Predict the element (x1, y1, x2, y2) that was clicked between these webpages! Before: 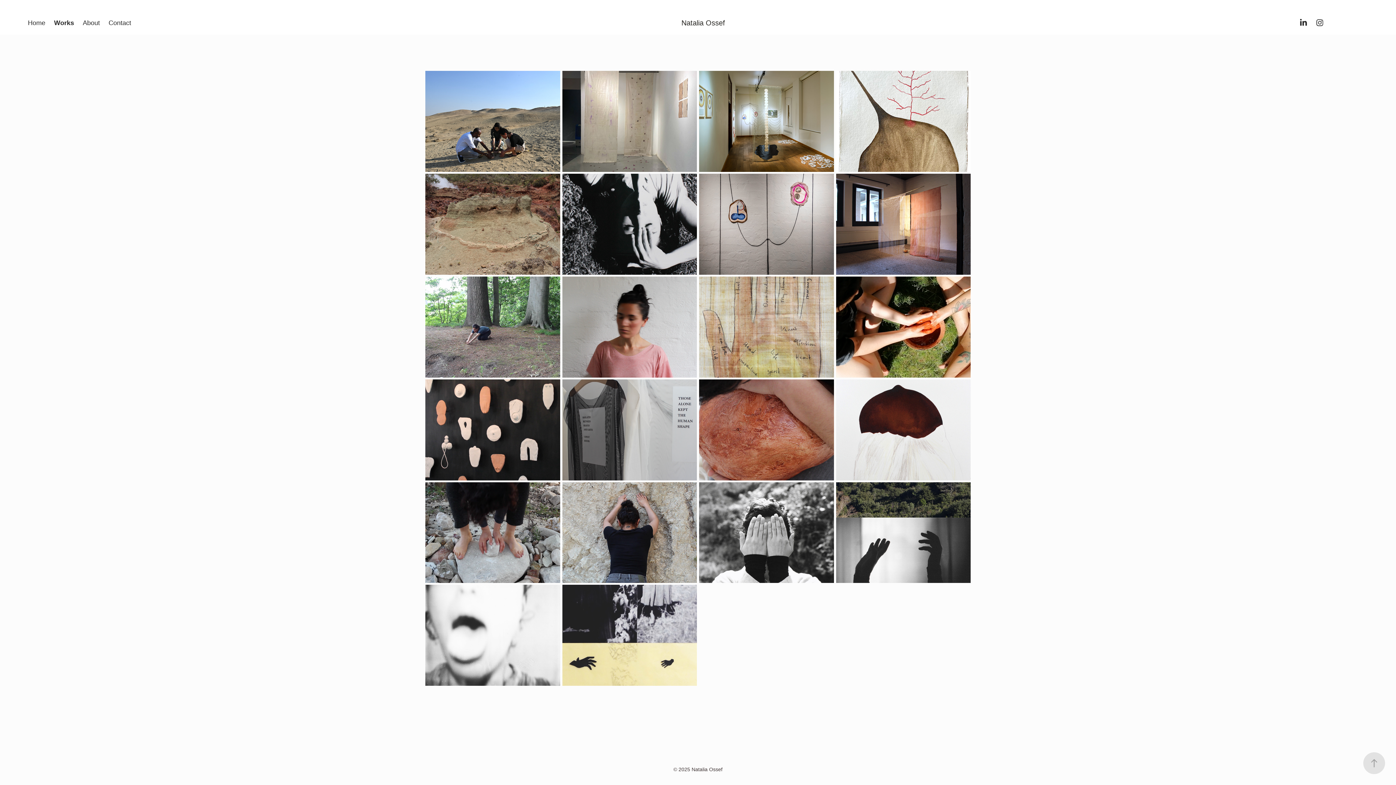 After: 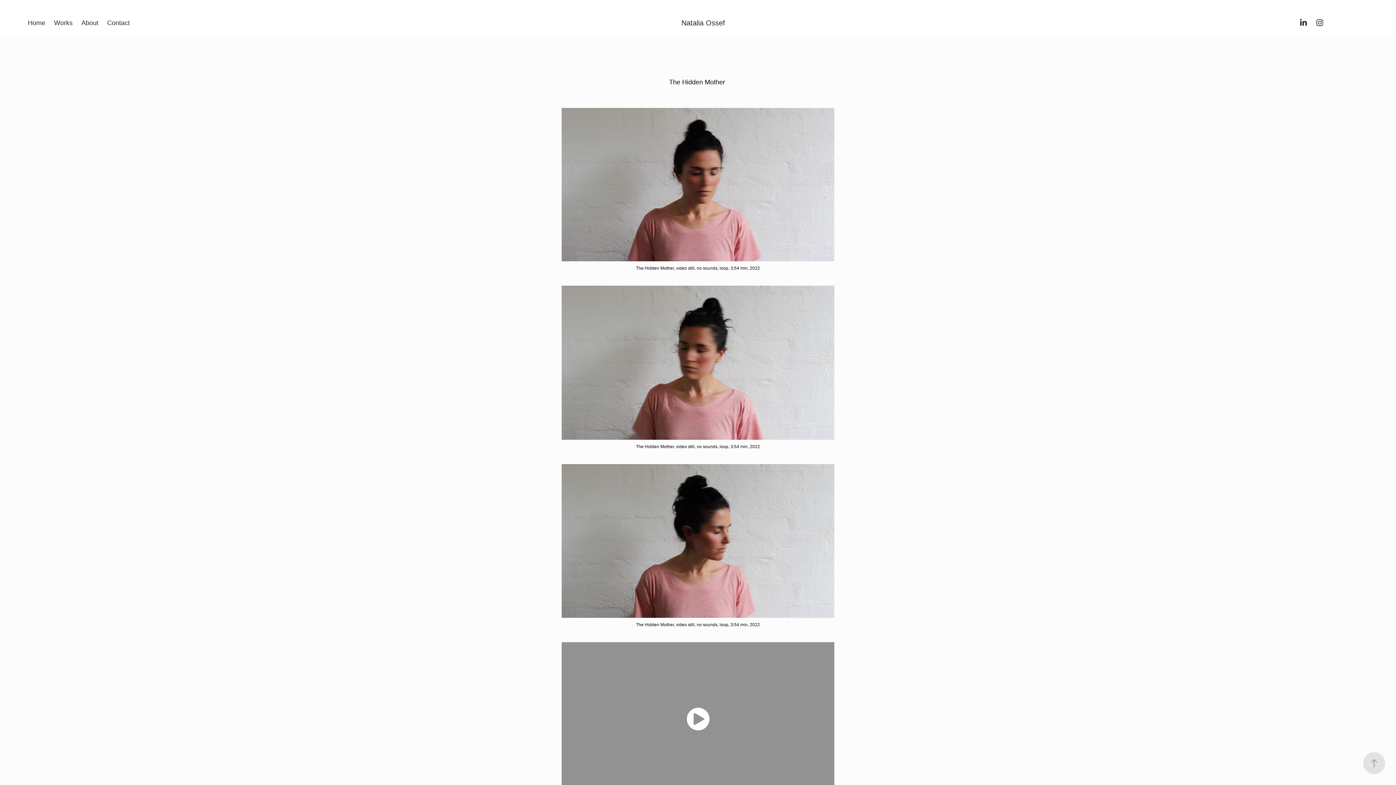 Action: label: The Hidden Mother bbox: (562, 276, 697, 379)